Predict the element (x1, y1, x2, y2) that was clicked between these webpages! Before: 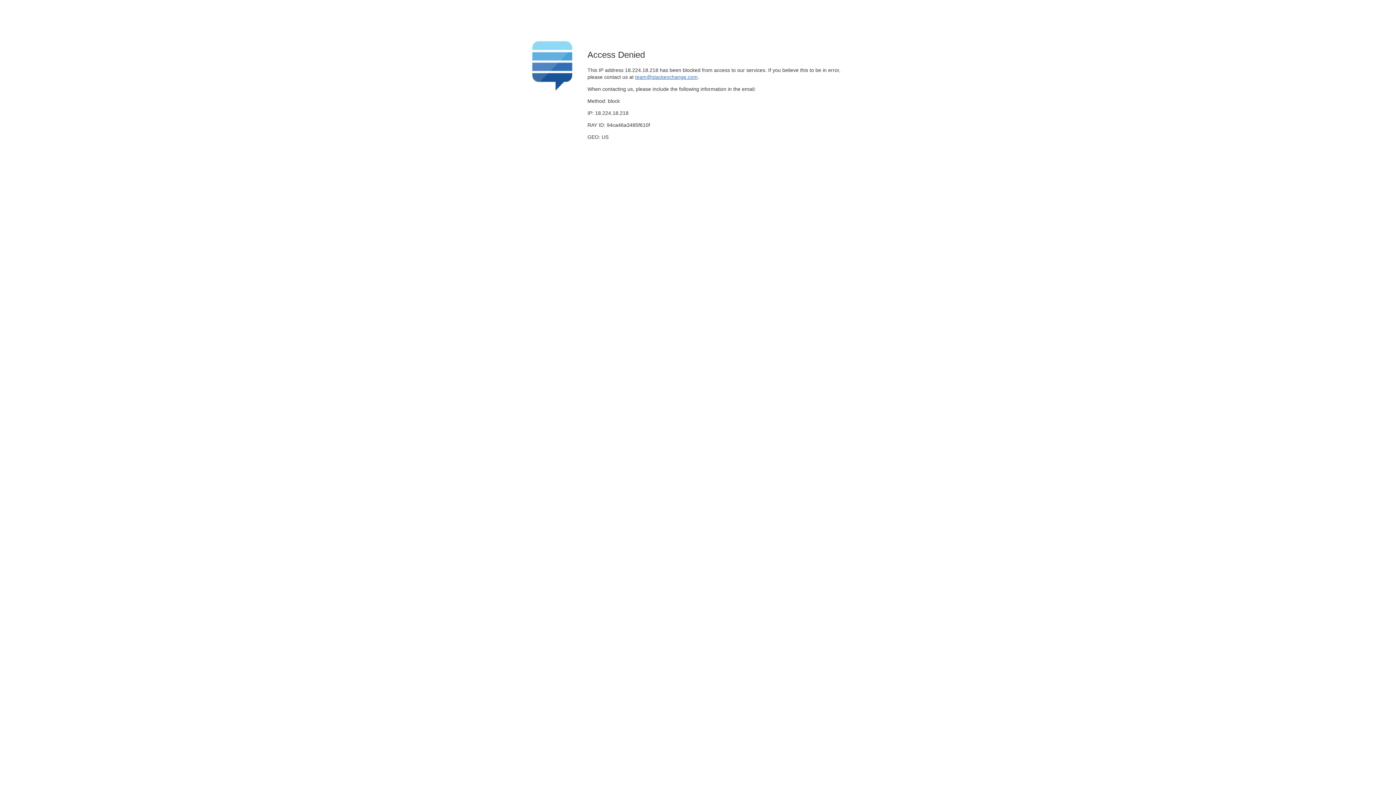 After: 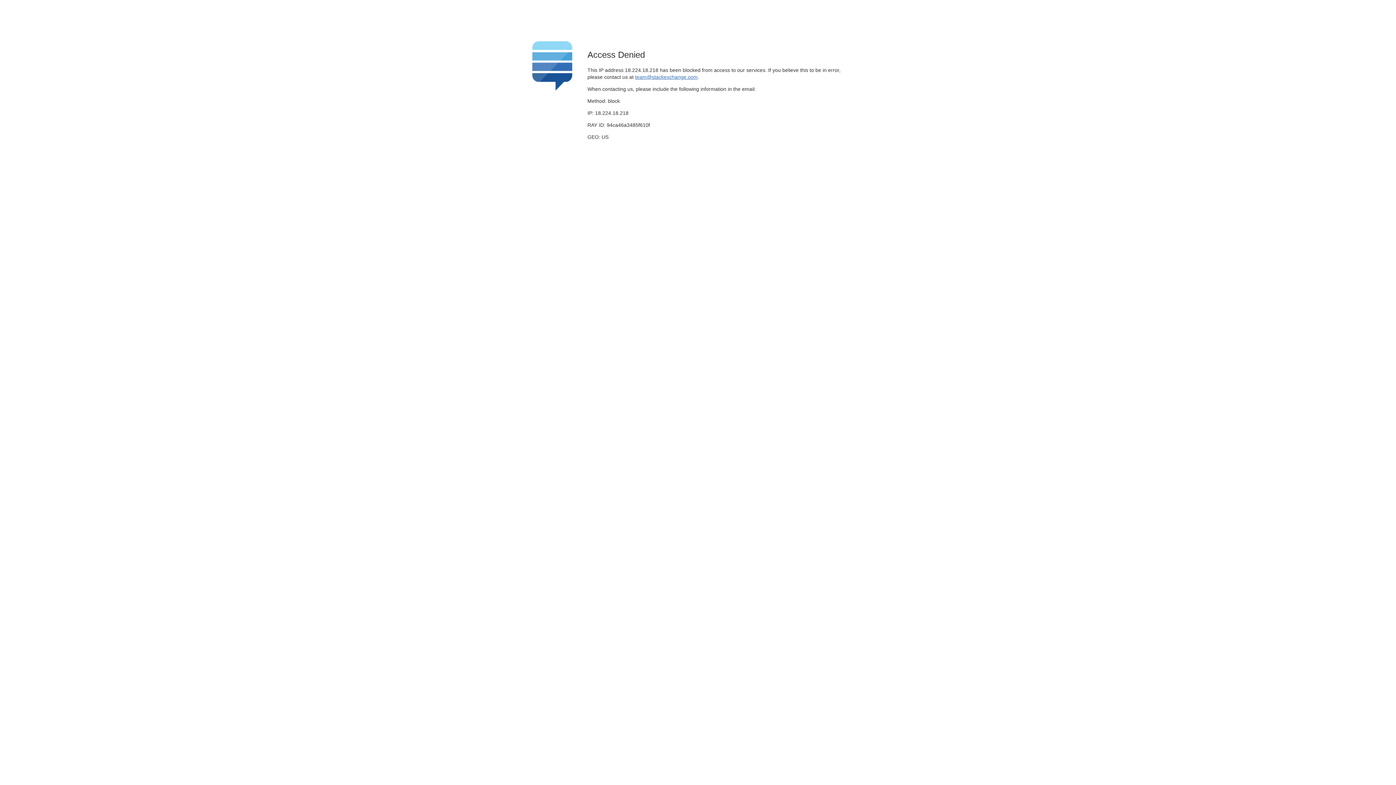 Action: bbox: (635, 74, 697, 79) label: team@stackexchange.com